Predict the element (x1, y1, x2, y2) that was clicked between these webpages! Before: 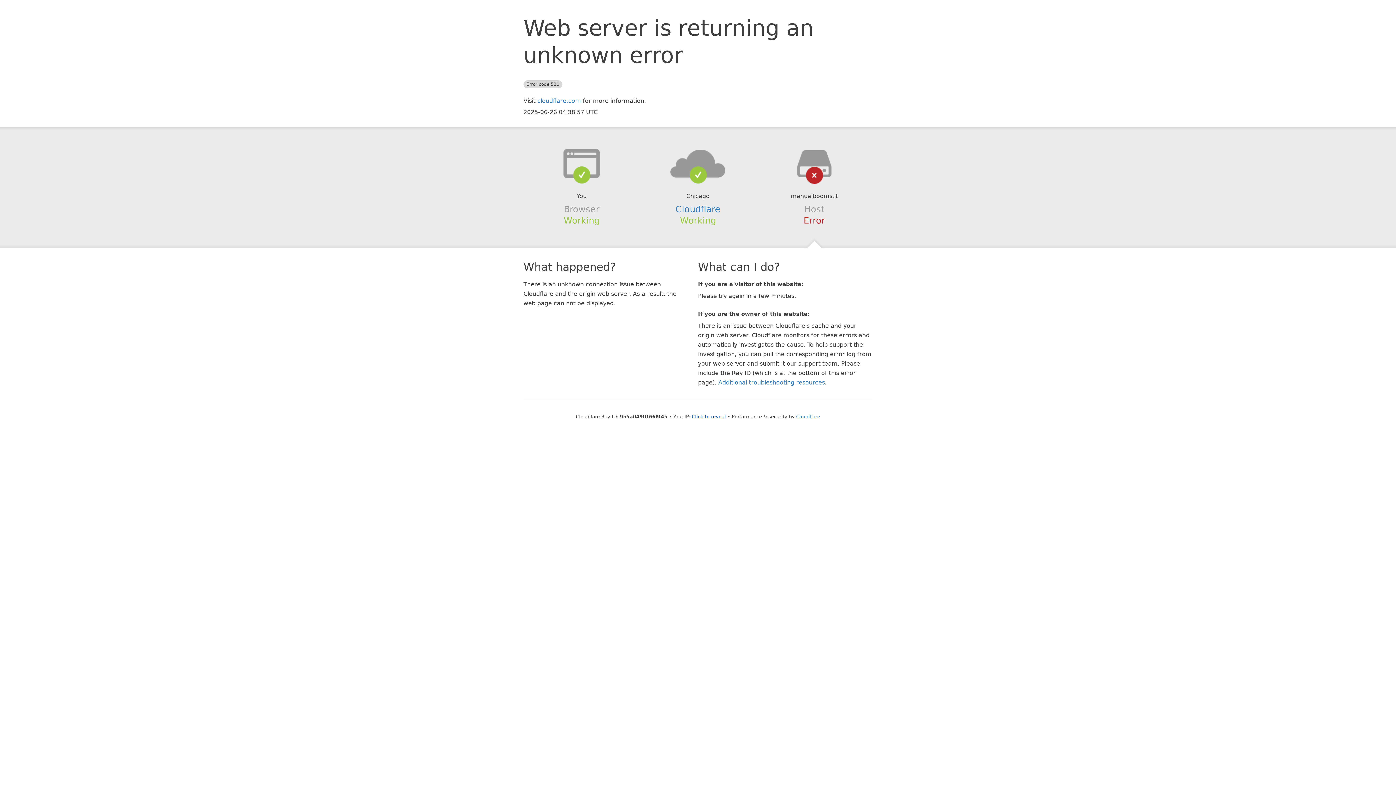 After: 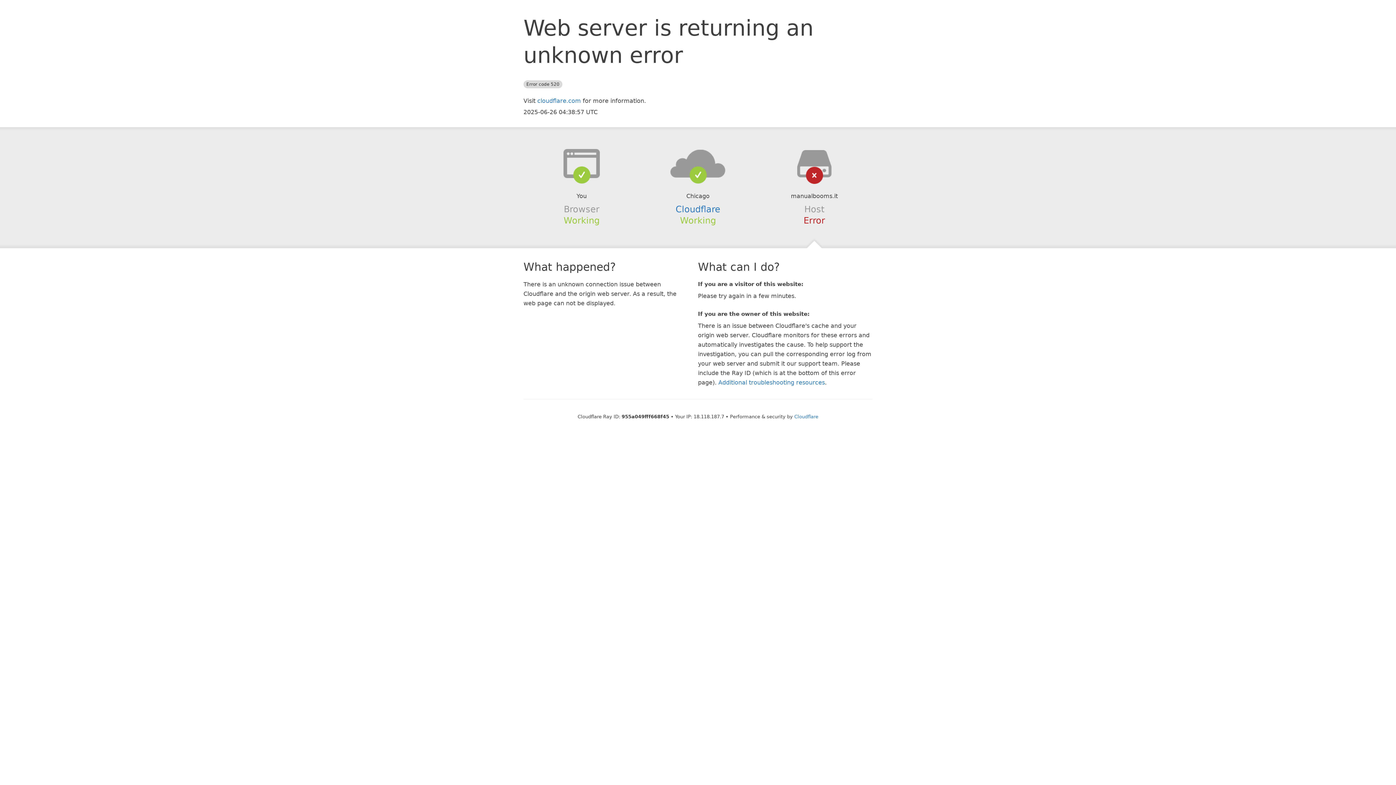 Action: bbox: (692, 414, 726, 419) label: Click to reveal